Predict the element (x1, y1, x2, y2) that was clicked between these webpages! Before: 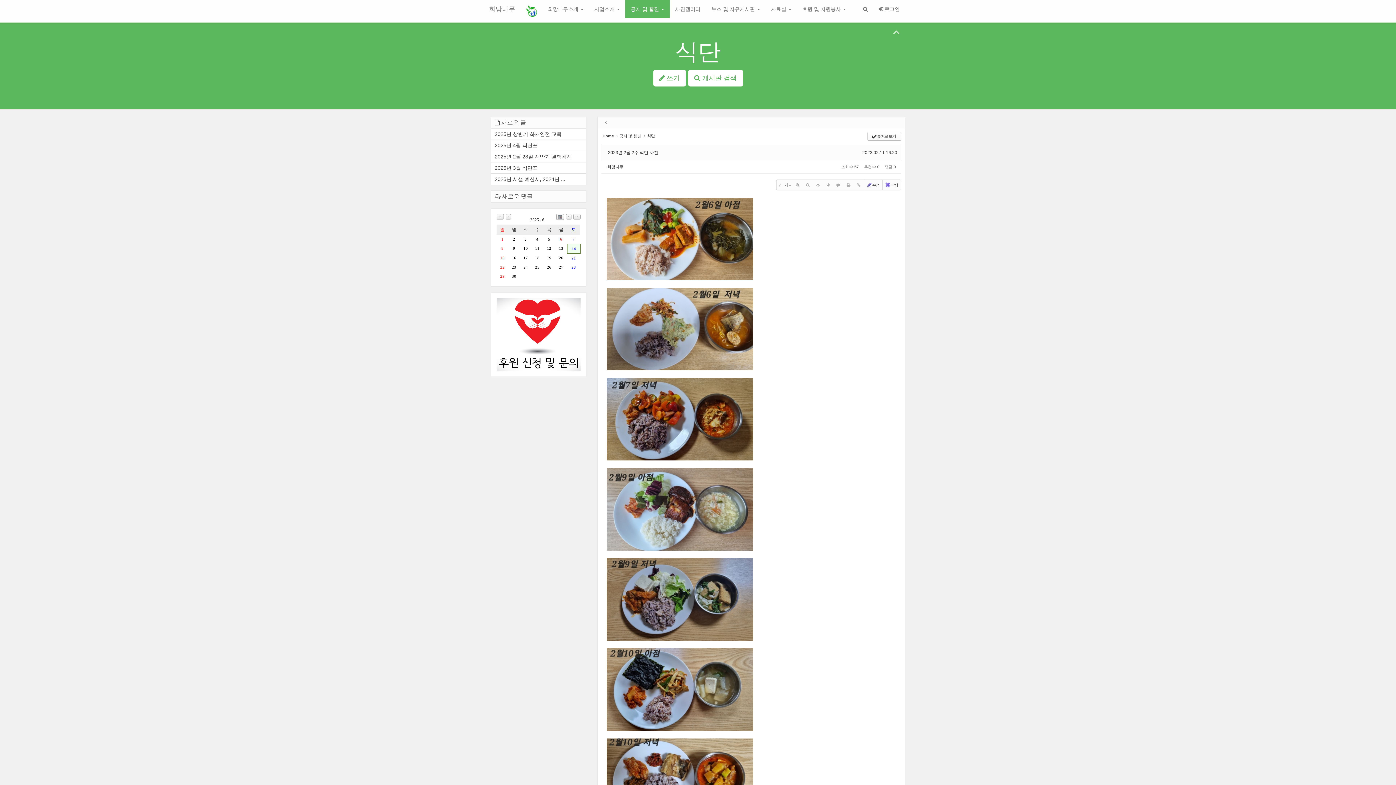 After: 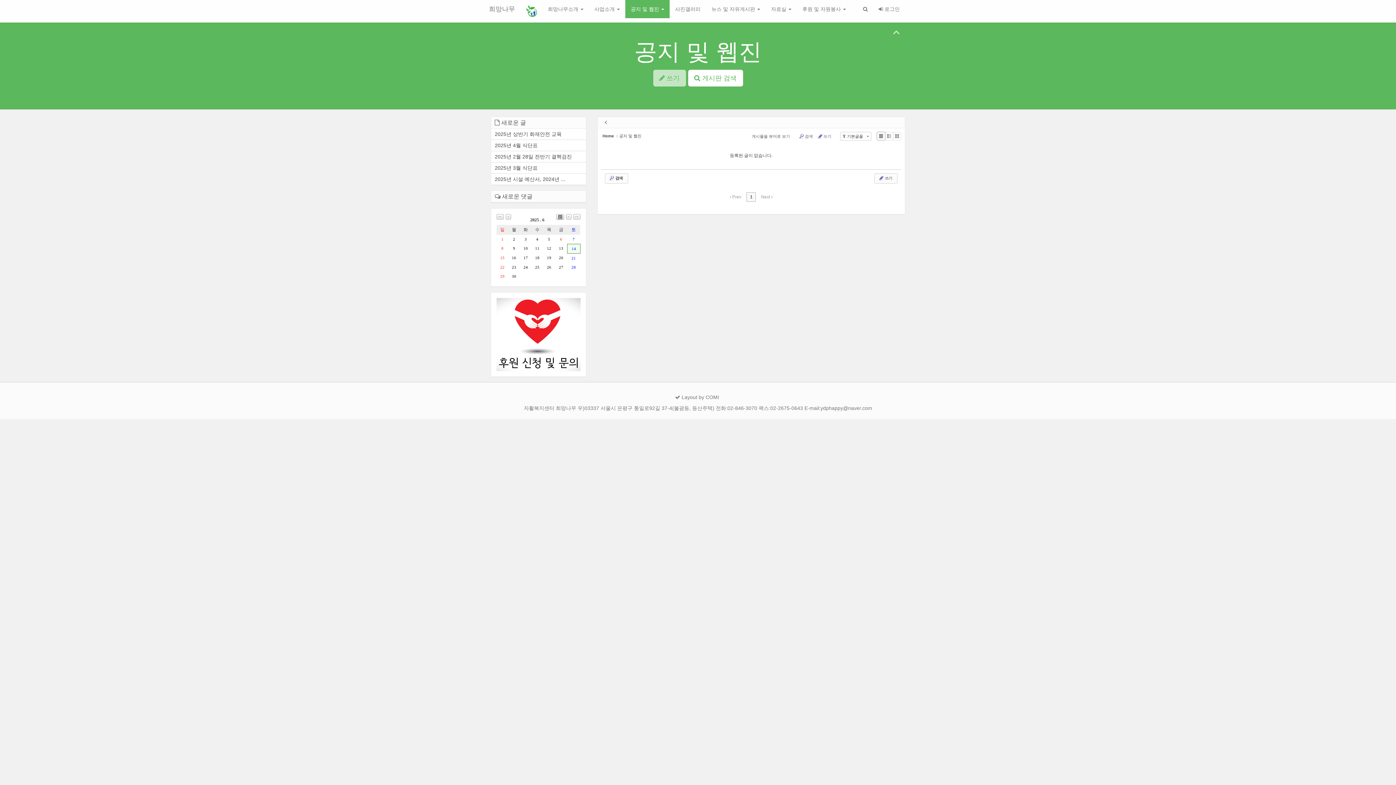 Action: bbox: (523, 255, 528, 260) label: 17